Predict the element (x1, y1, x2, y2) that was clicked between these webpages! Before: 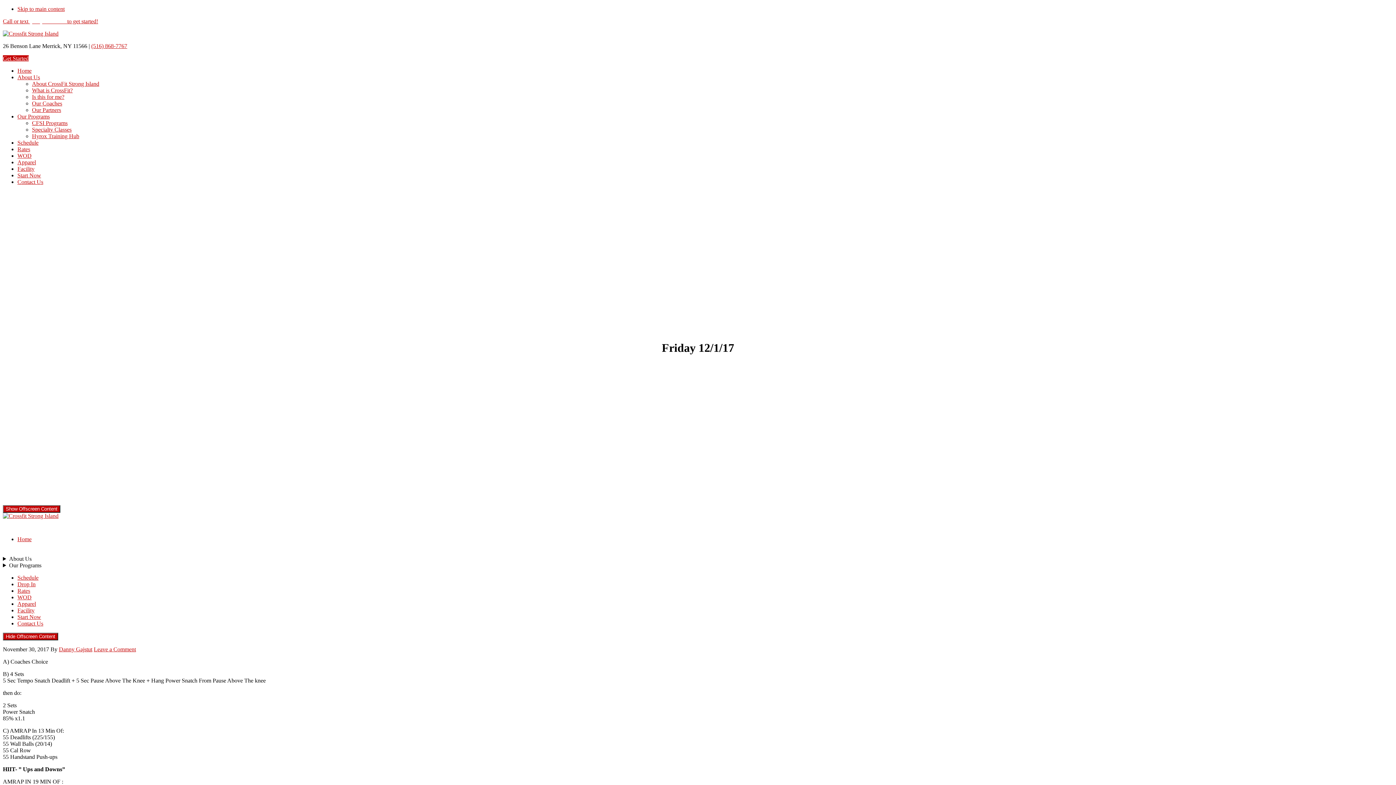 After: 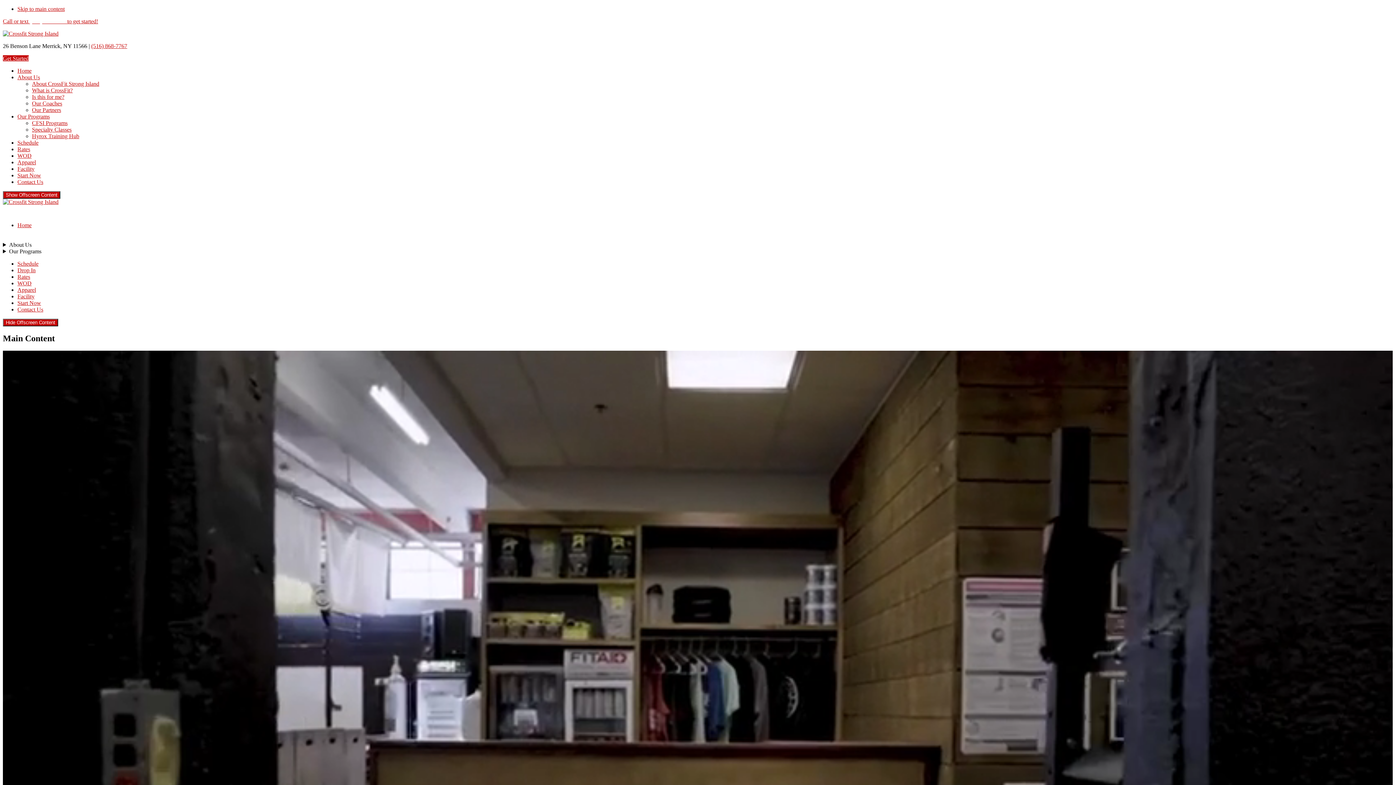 Action: bbox: (2, 30, 58, 36)